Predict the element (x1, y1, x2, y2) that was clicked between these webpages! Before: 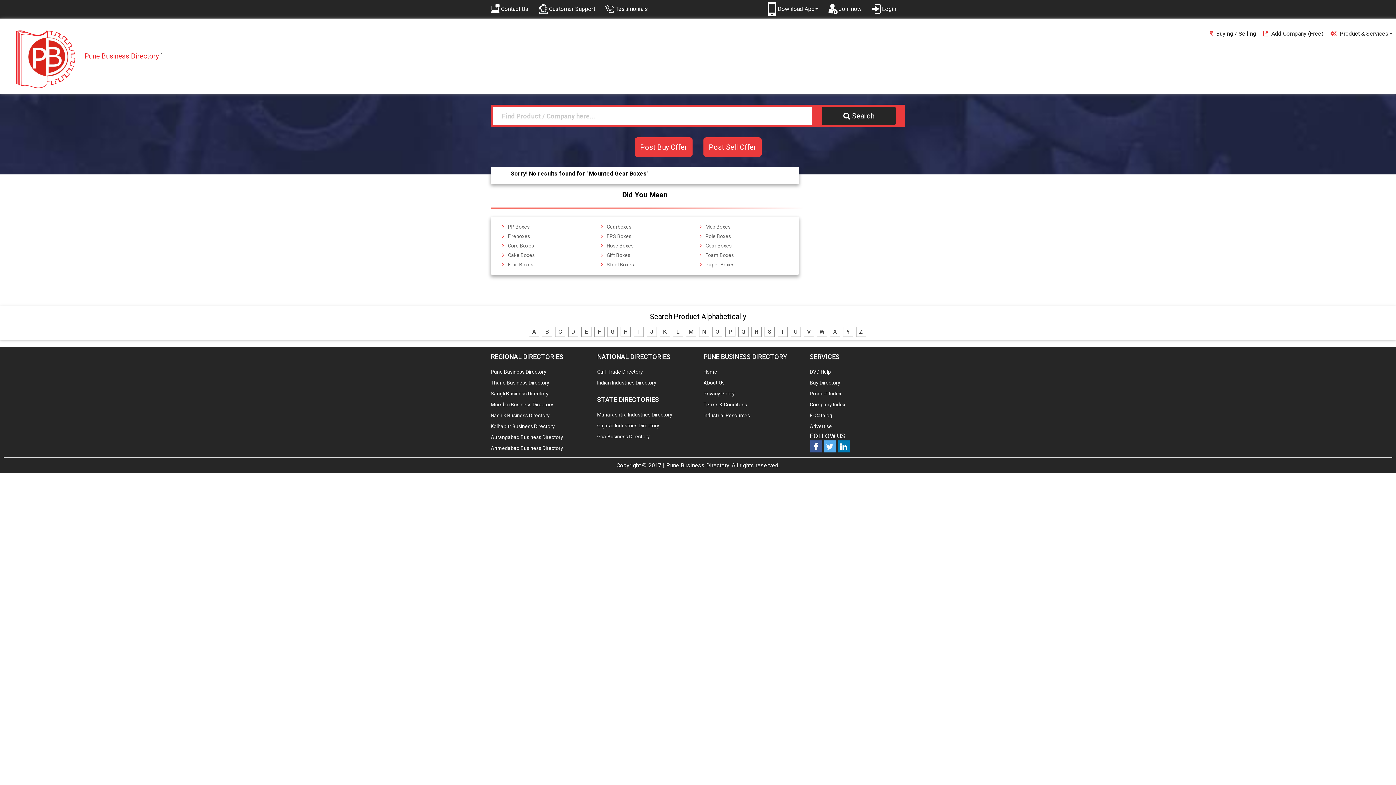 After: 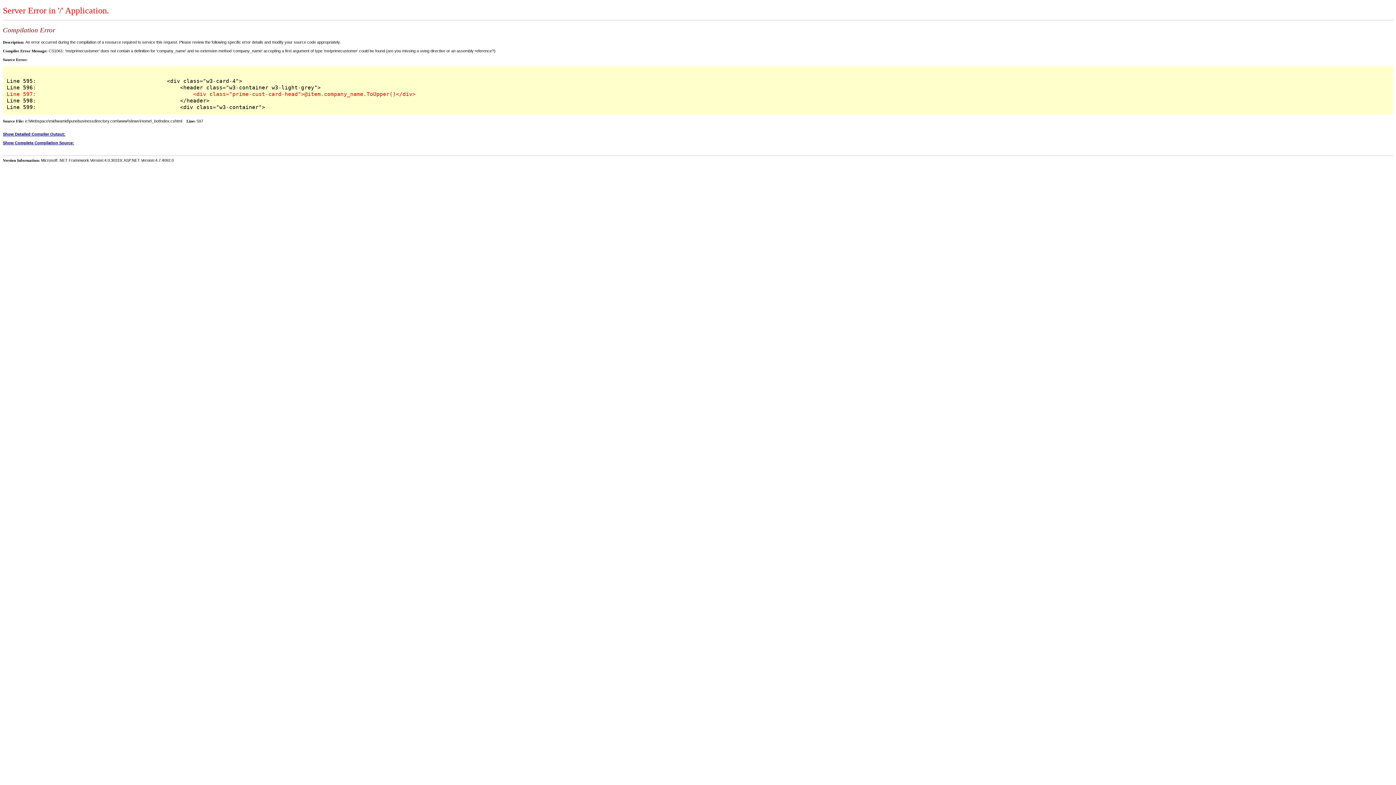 Action: bbox: (703, 368, 717, 374) label: Home